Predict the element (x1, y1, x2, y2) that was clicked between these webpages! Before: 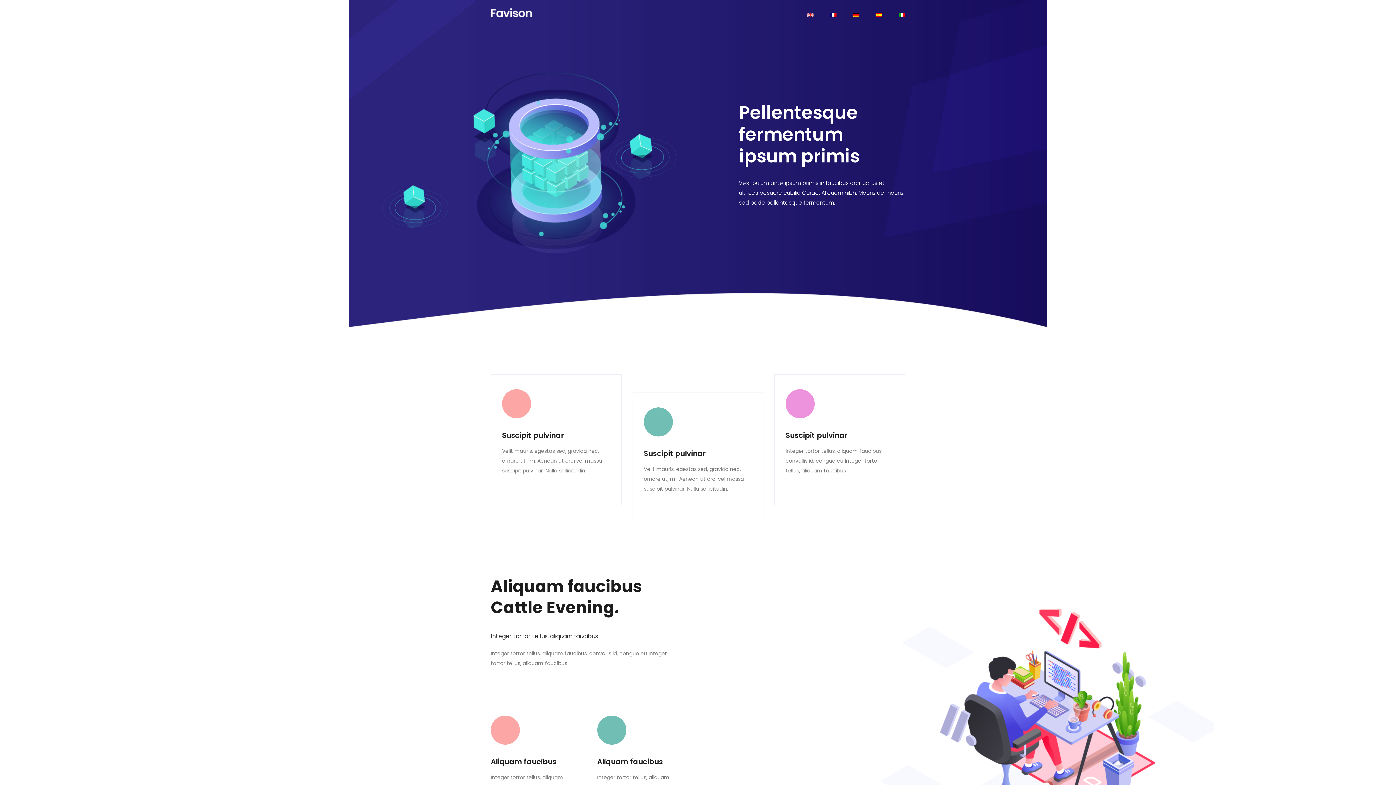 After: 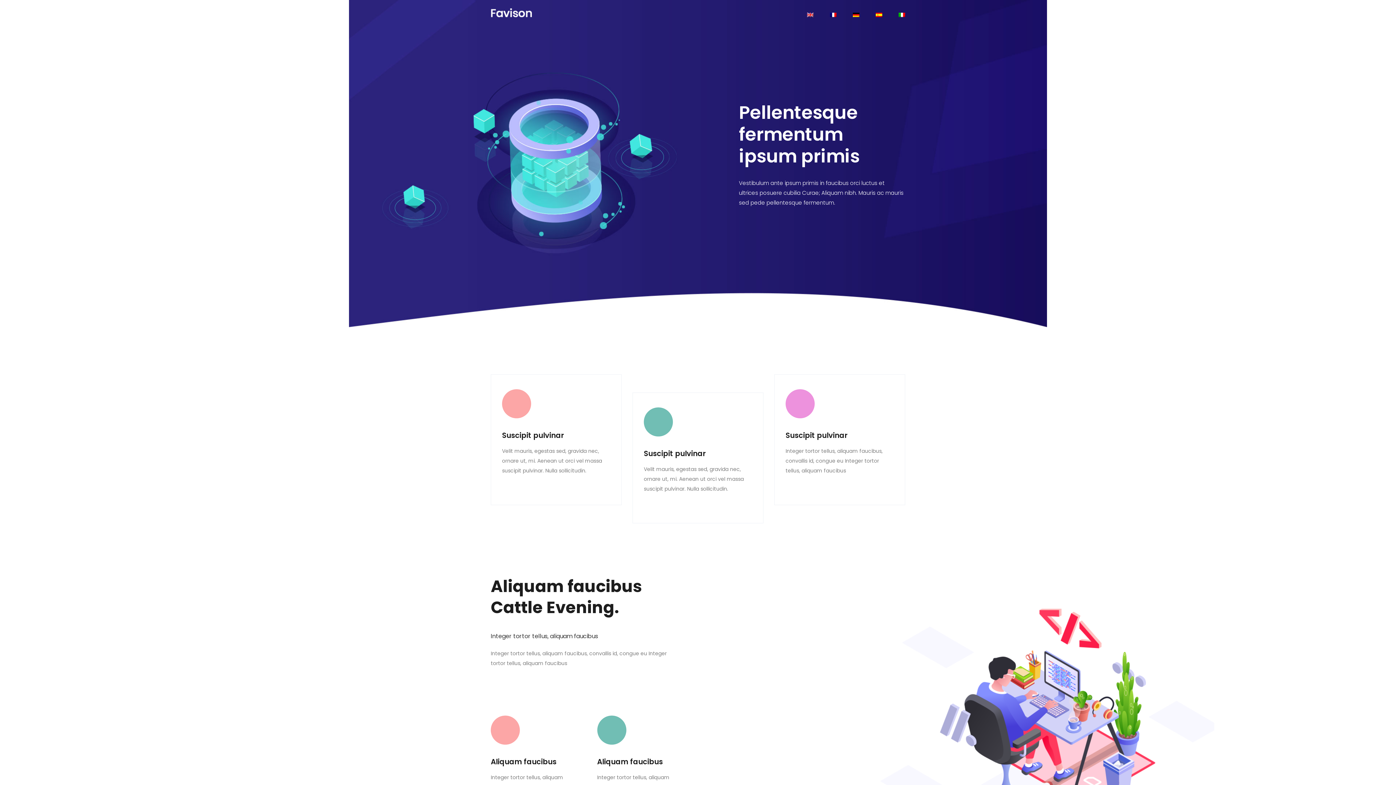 Action: bbox: (830, 0, 836, 29)